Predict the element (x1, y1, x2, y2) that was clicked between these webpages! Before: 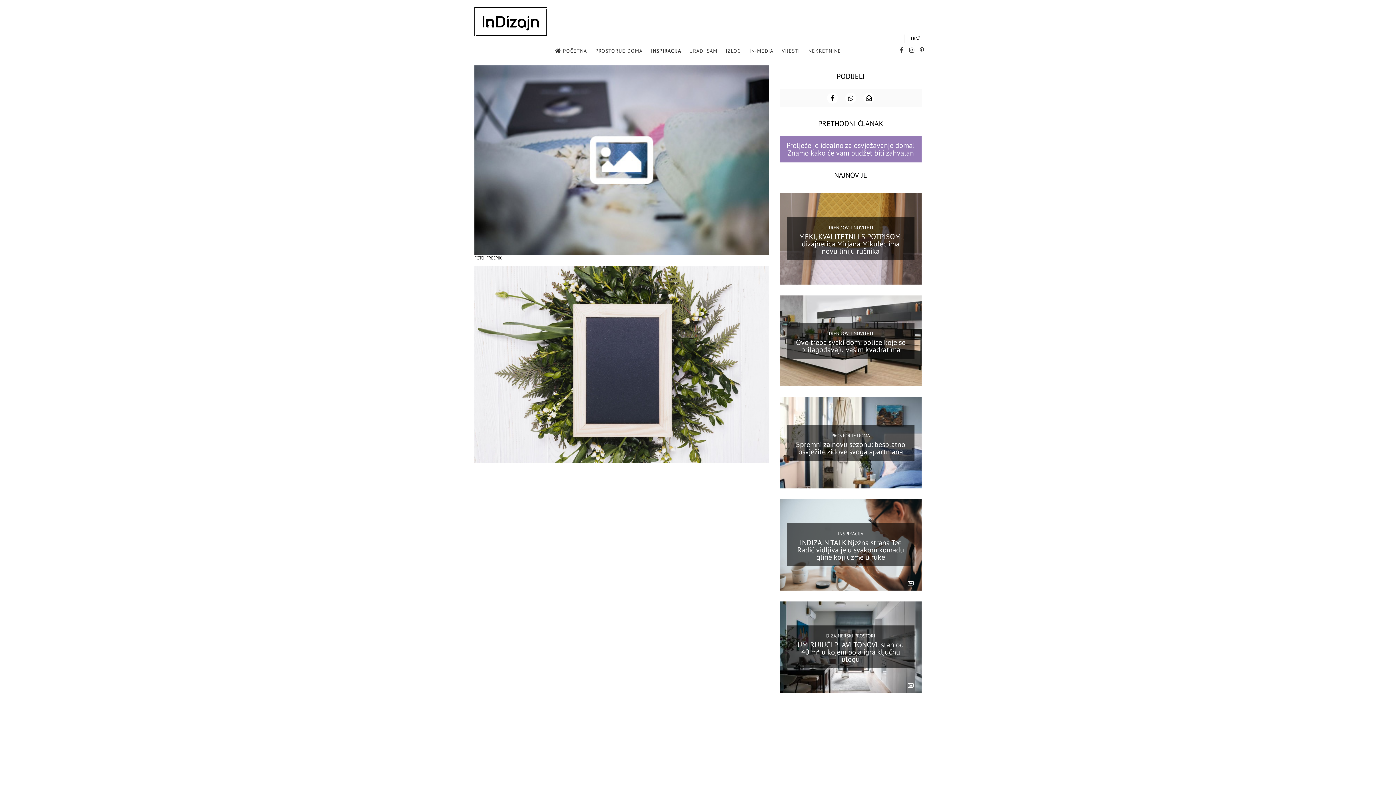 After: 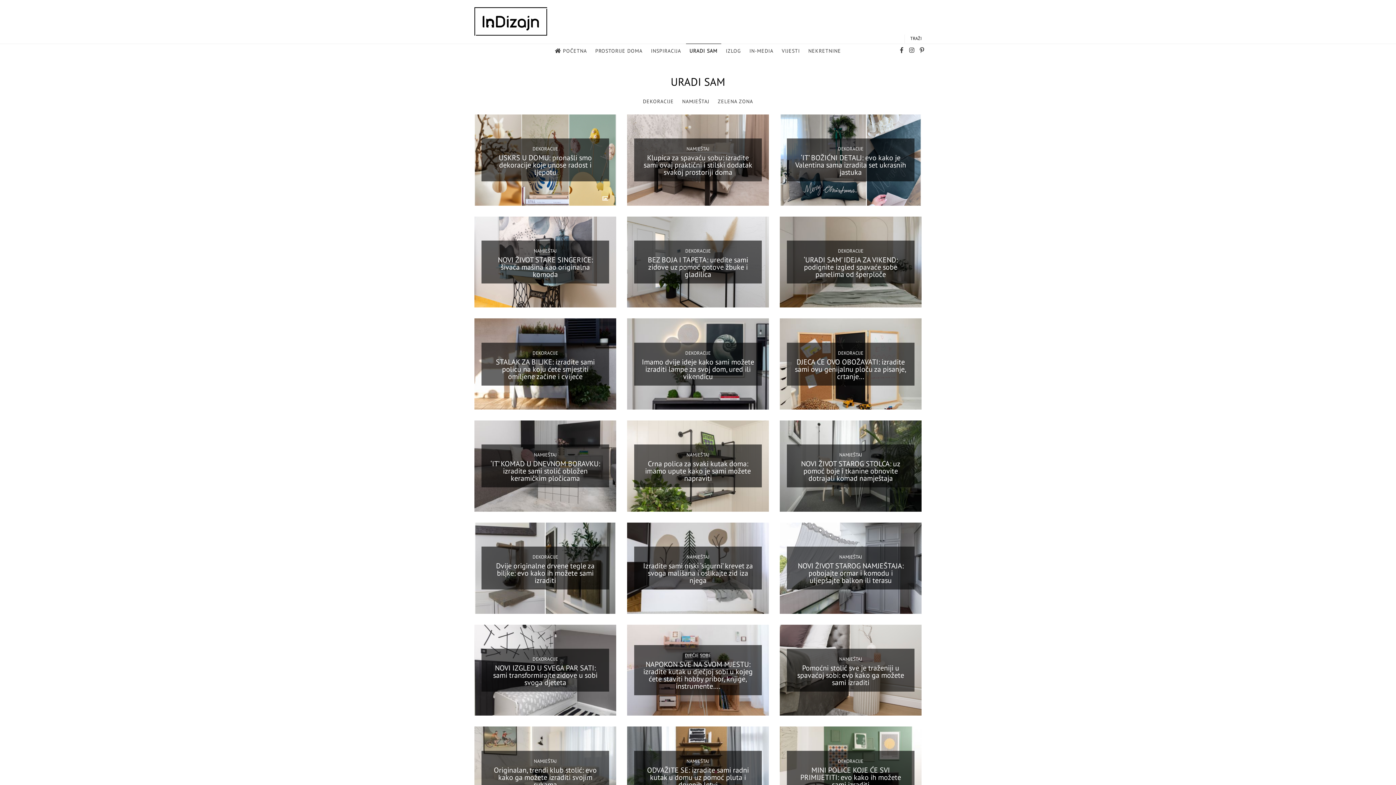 Action: label: URADI SAM bbox: (686, 44, 721, 58)